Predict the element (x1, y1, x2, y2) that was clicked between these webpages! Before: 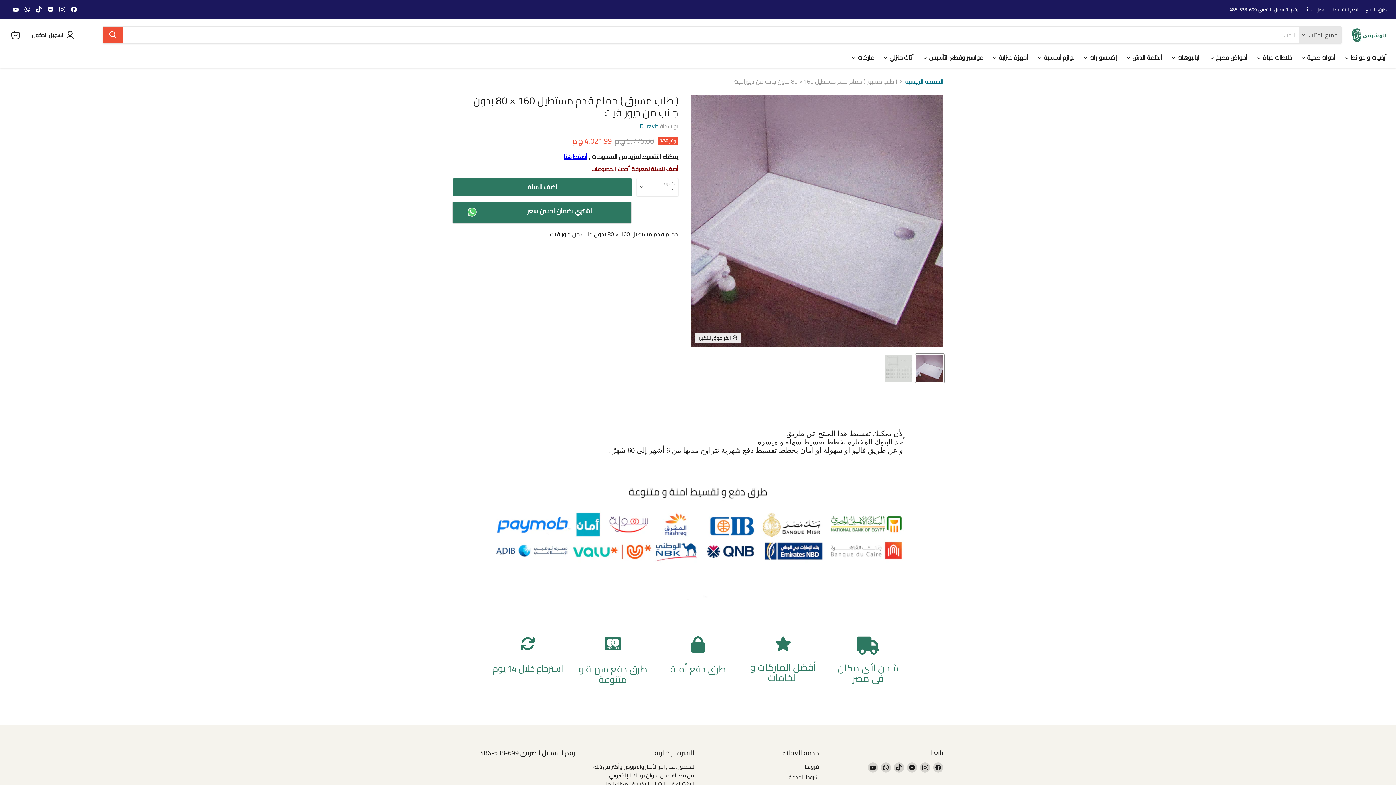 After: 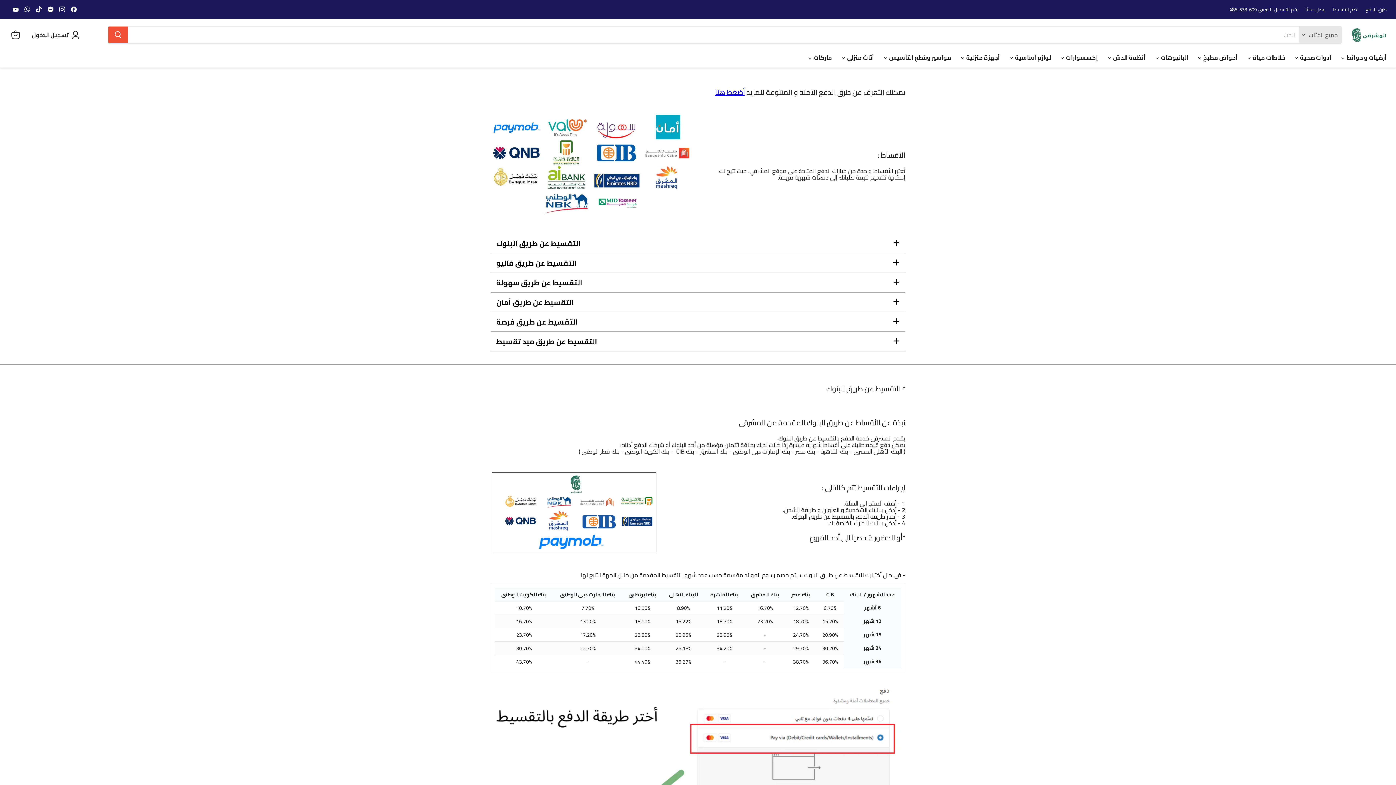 Action: bbox: (564, 151, 587, 162) label: أضغط هنا